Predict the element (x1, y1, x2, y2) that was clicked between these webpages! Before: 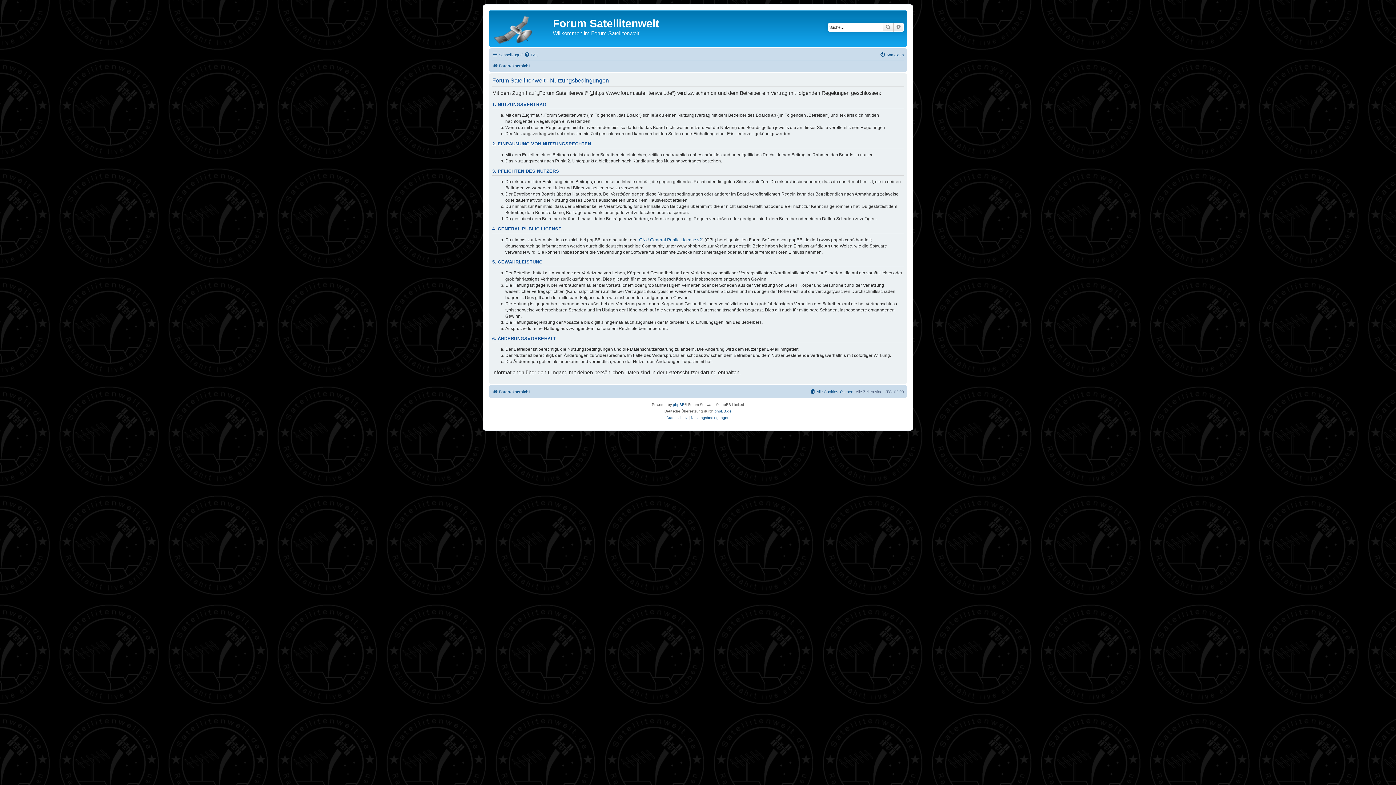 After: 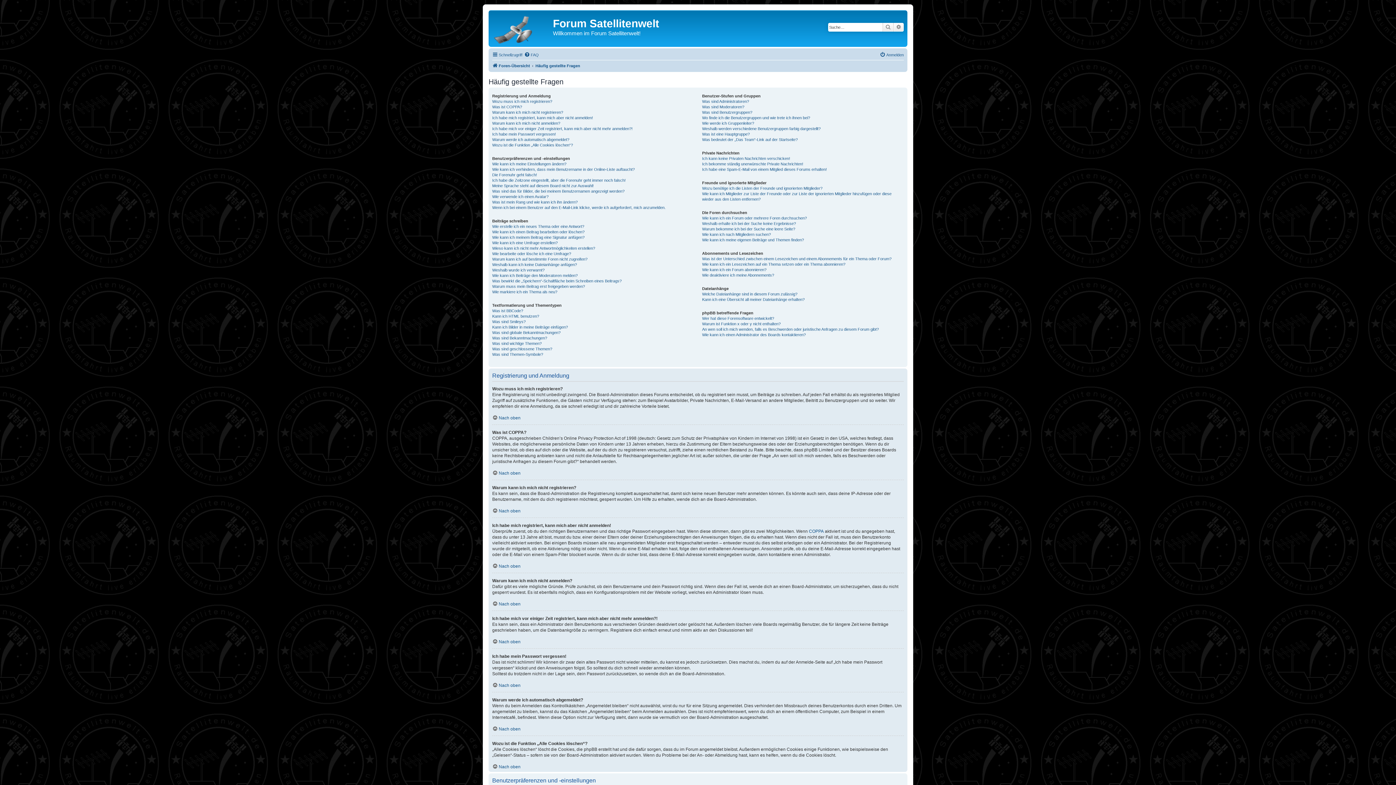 Action: label: FAQ bbox: (524, 50, 538, 59)